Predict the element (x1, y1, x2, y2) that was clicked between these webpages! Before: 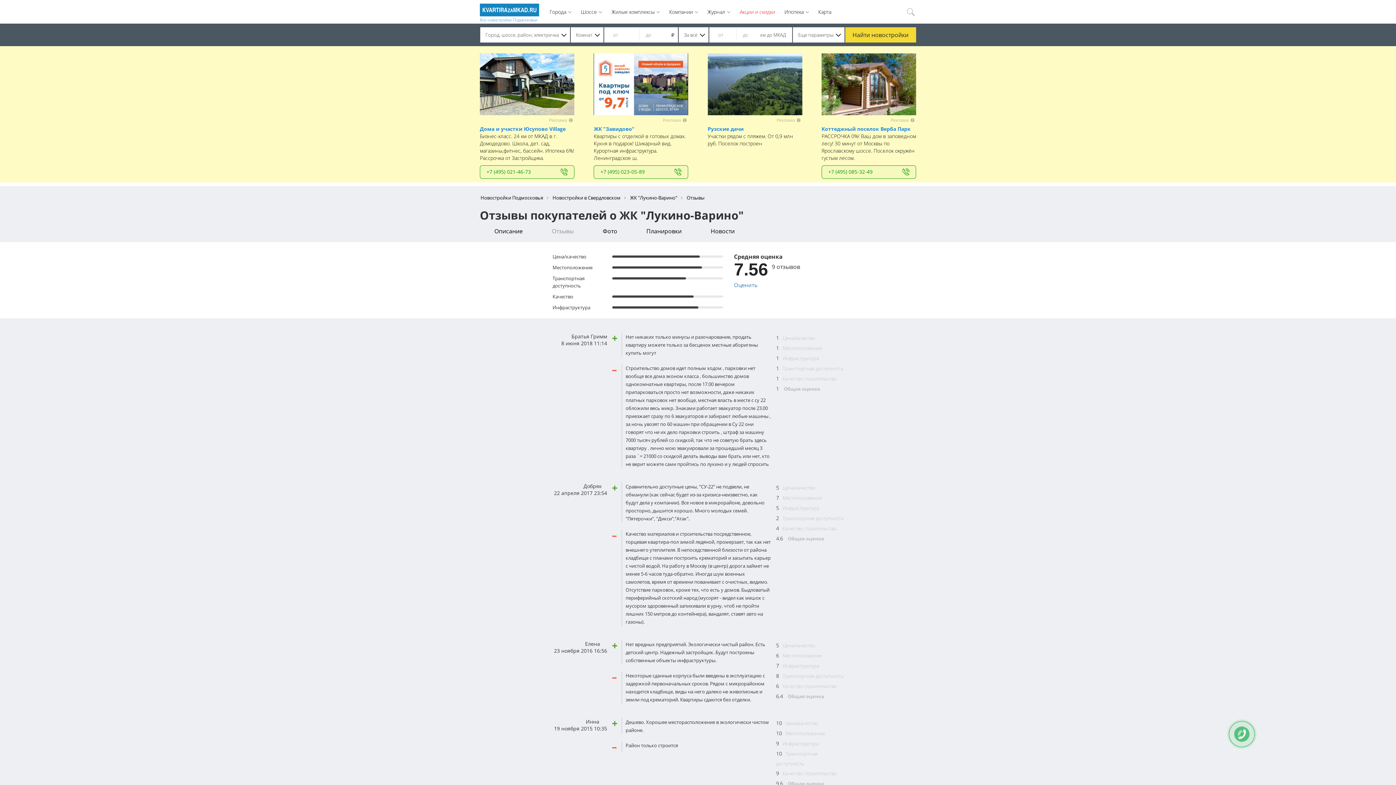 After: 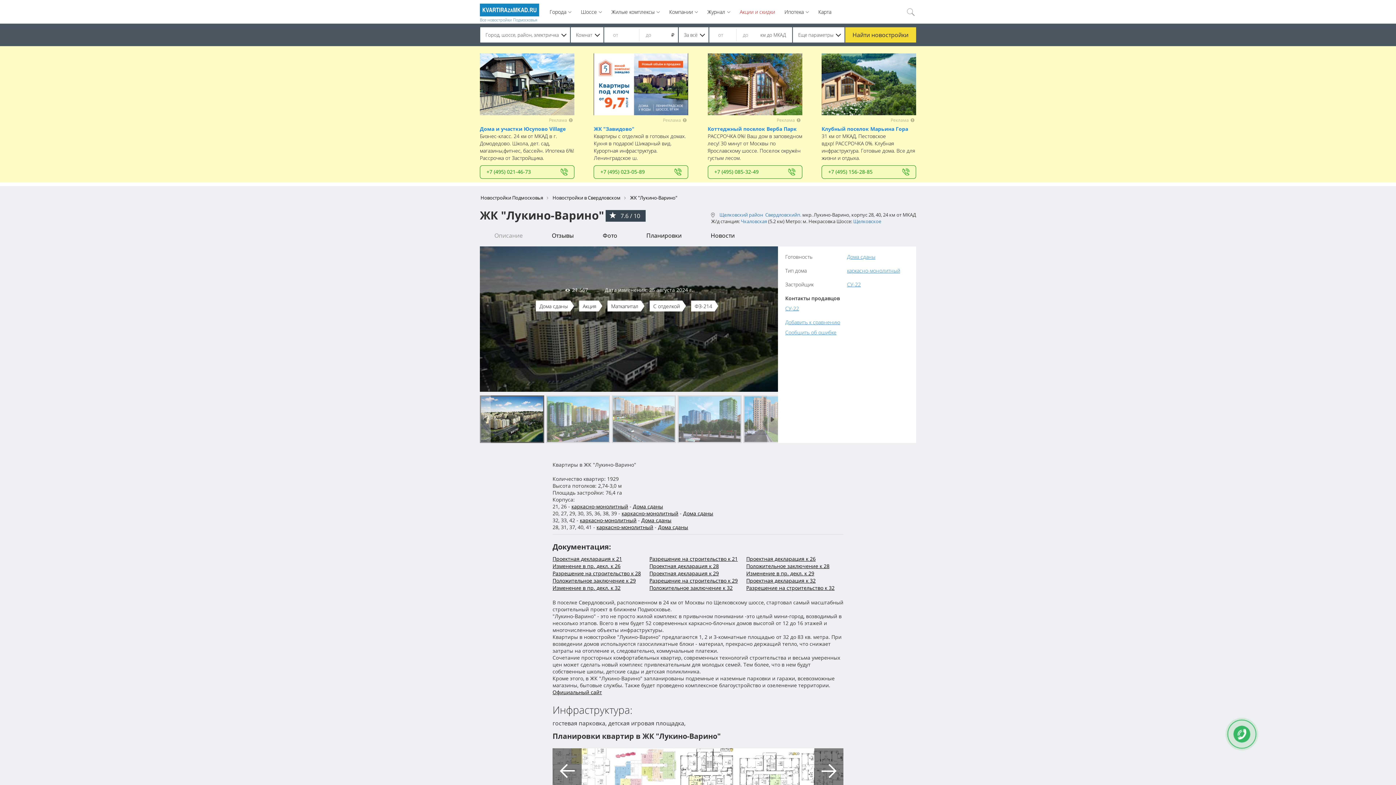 Action: label: ЖК "Лукино-Варино" bbox: (630, 132, 677, 139)